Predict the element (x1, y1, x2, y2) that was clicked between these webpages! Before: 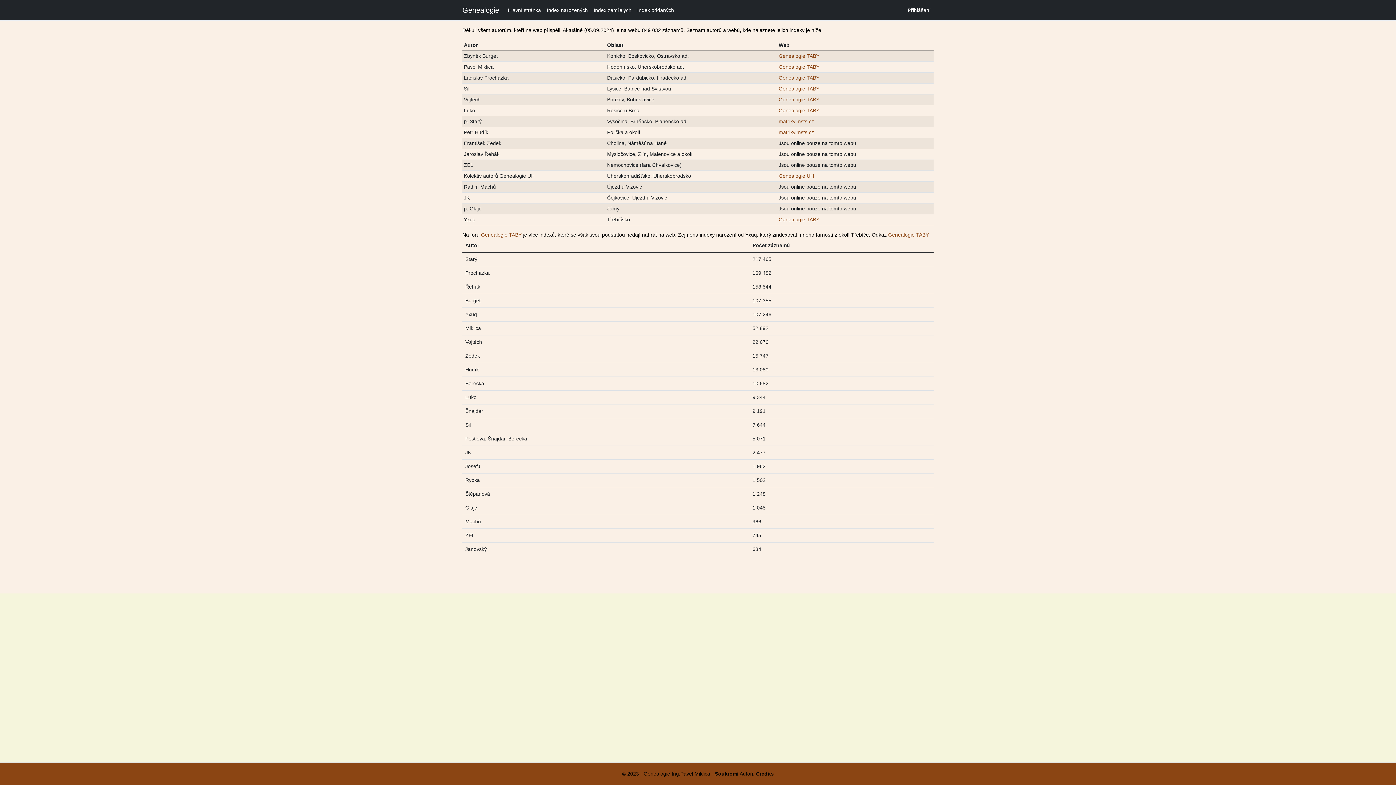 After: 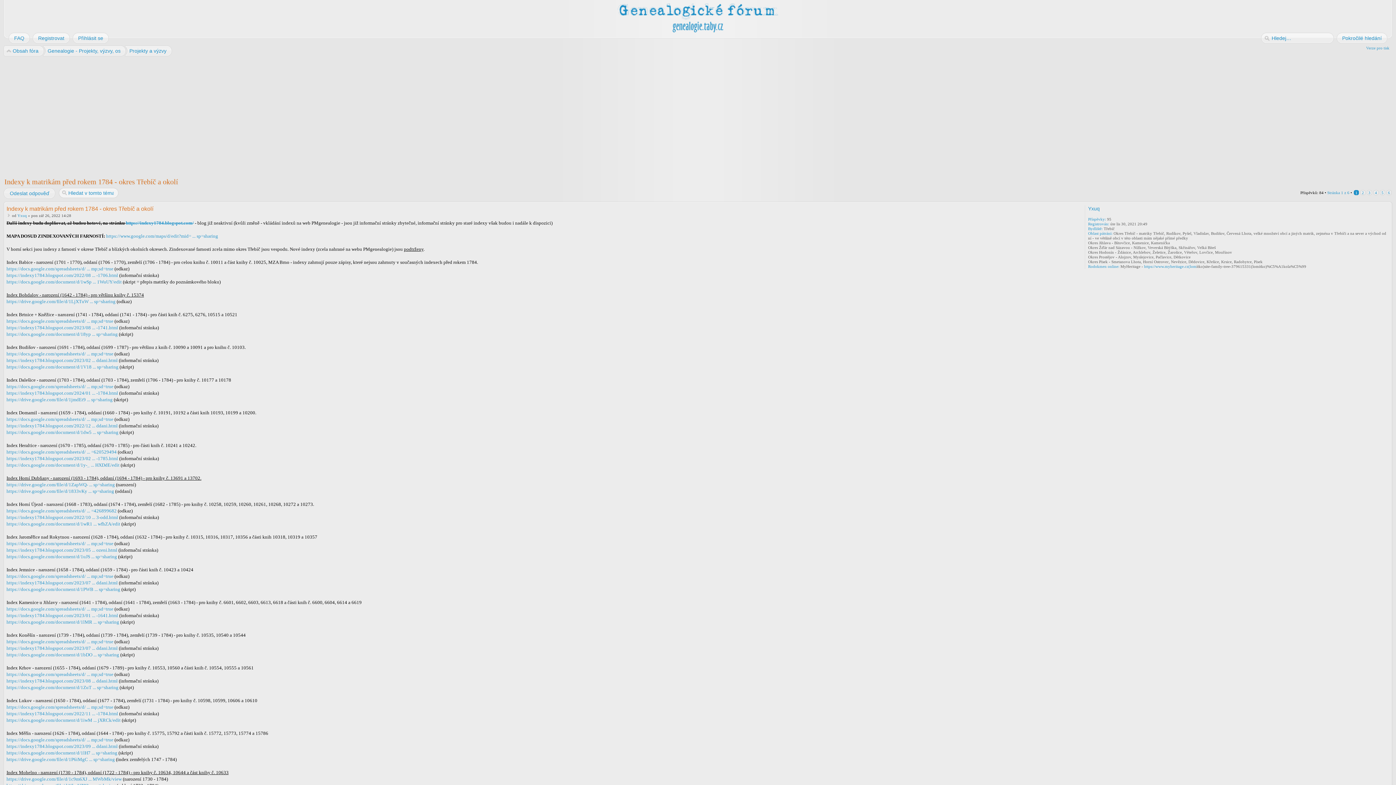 Action: bbox: (888, 232, 929, 237) label: Genealogie TABY